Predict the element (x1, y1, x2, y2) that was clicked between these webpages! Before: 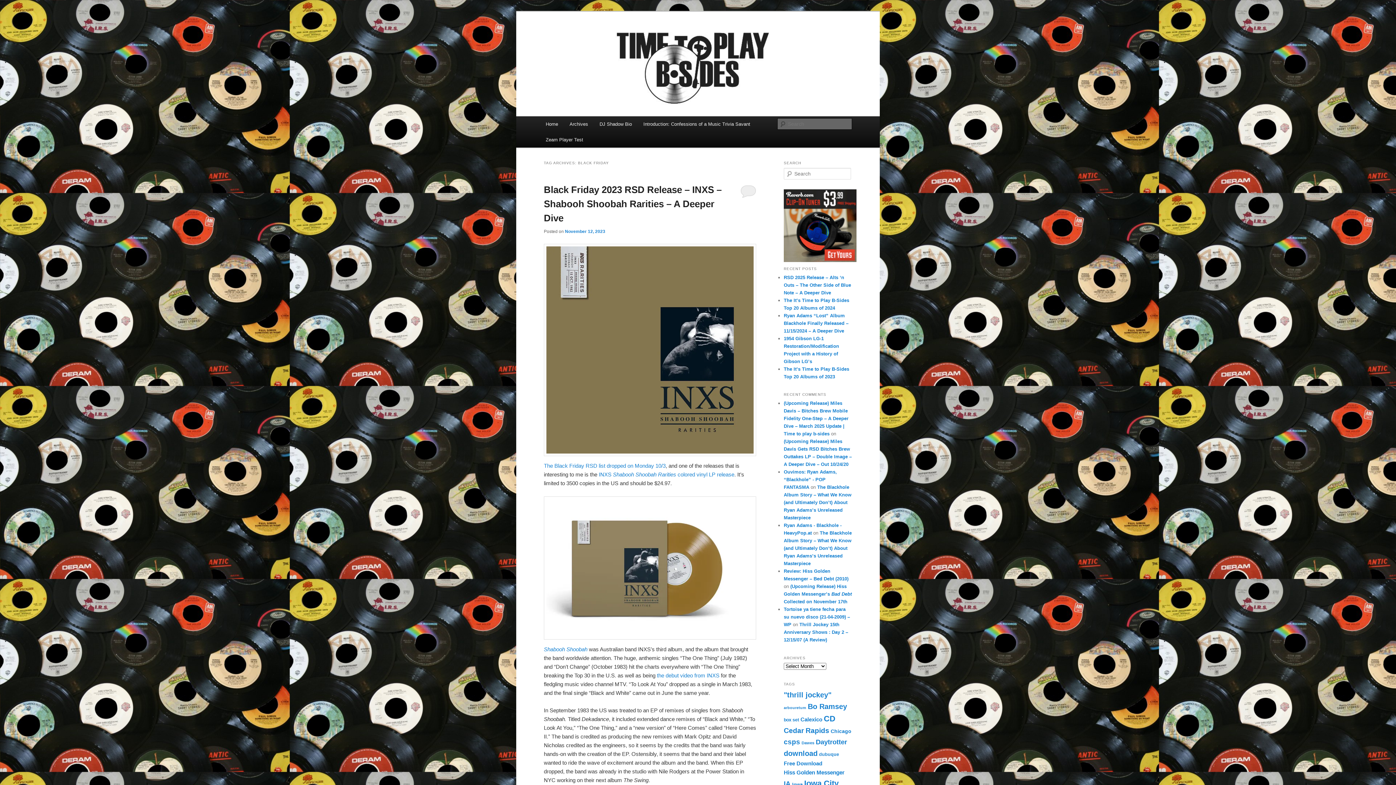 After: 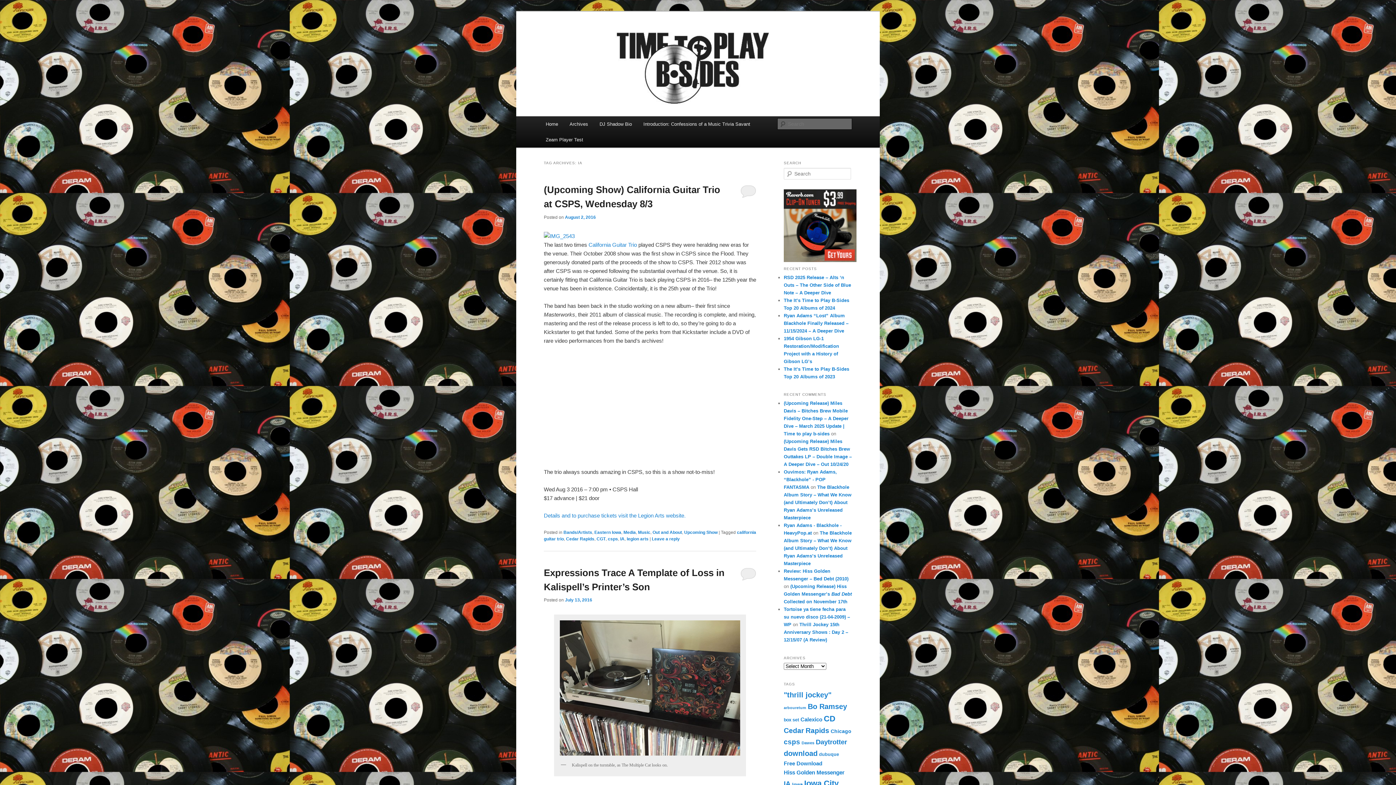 Action: bbox: (784, 780, 790, 787) label: IA (37 items)